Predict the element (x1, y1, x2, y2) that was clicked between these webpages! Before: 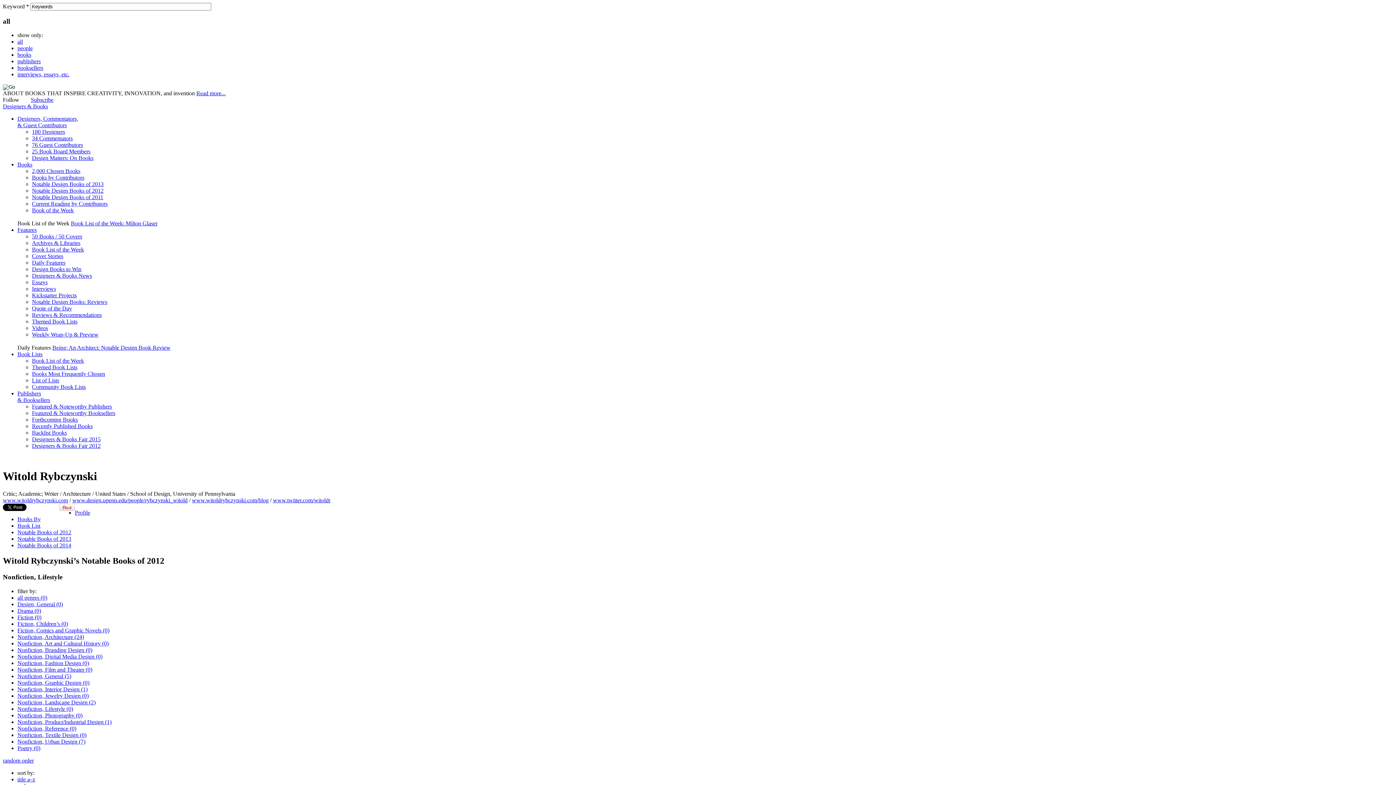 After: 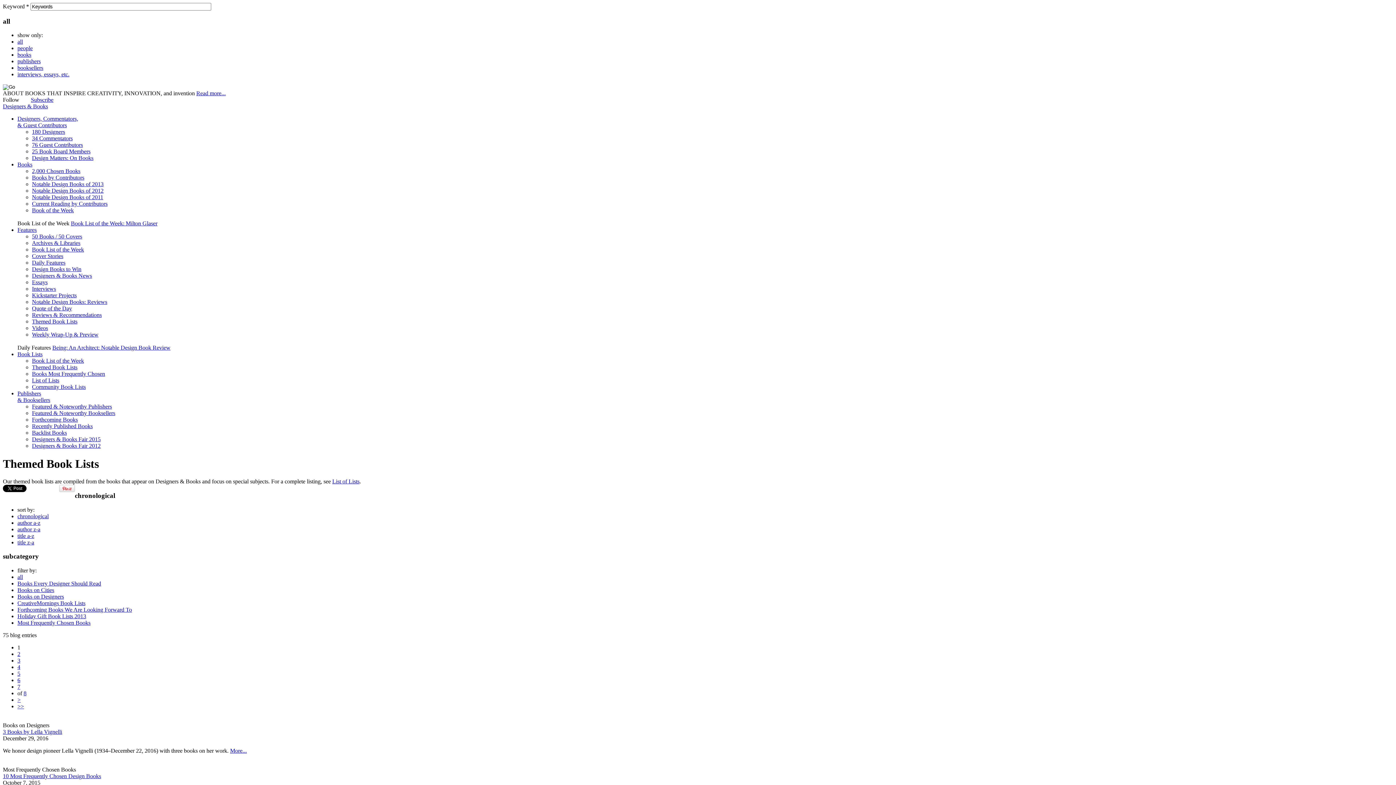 Action: label: Themed Book Lists bbox: (32, 318, 77, 324)